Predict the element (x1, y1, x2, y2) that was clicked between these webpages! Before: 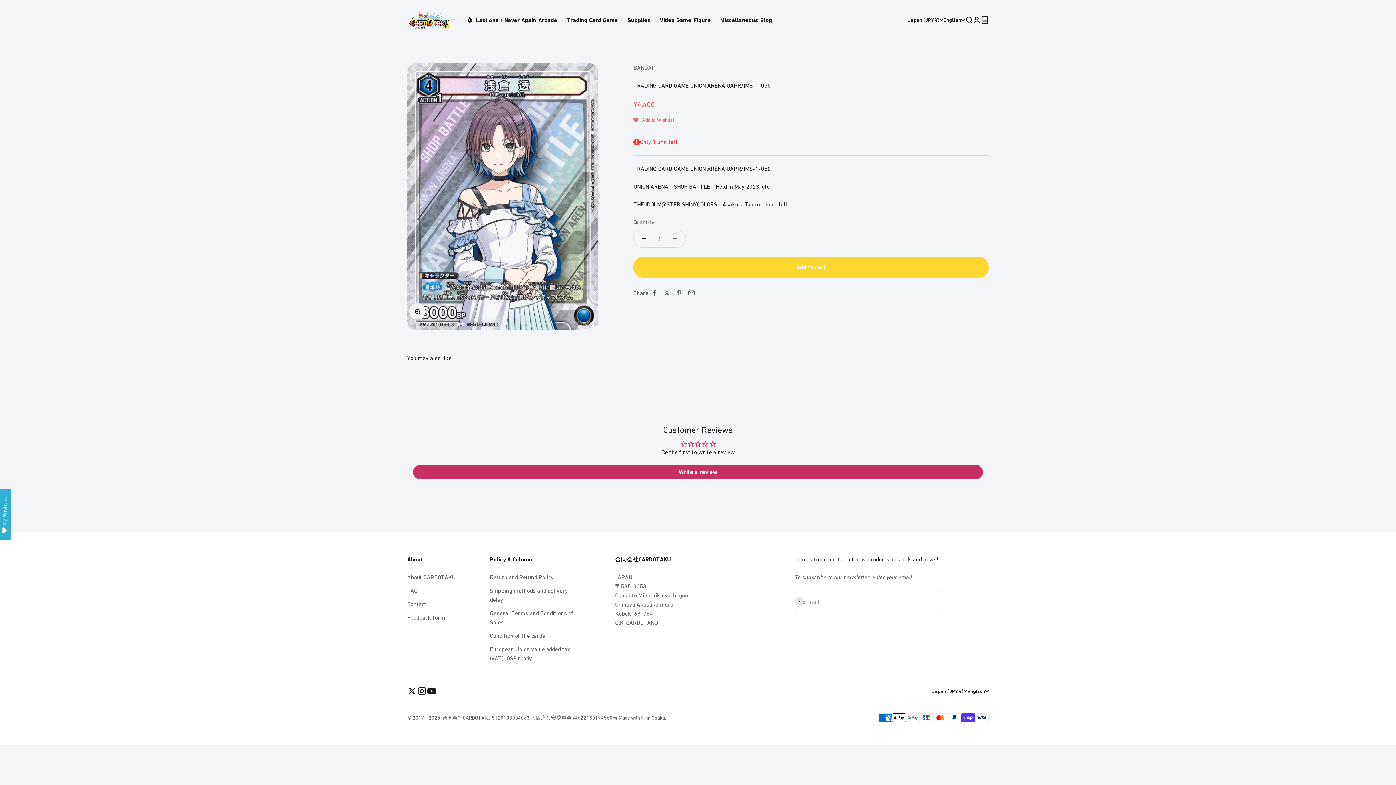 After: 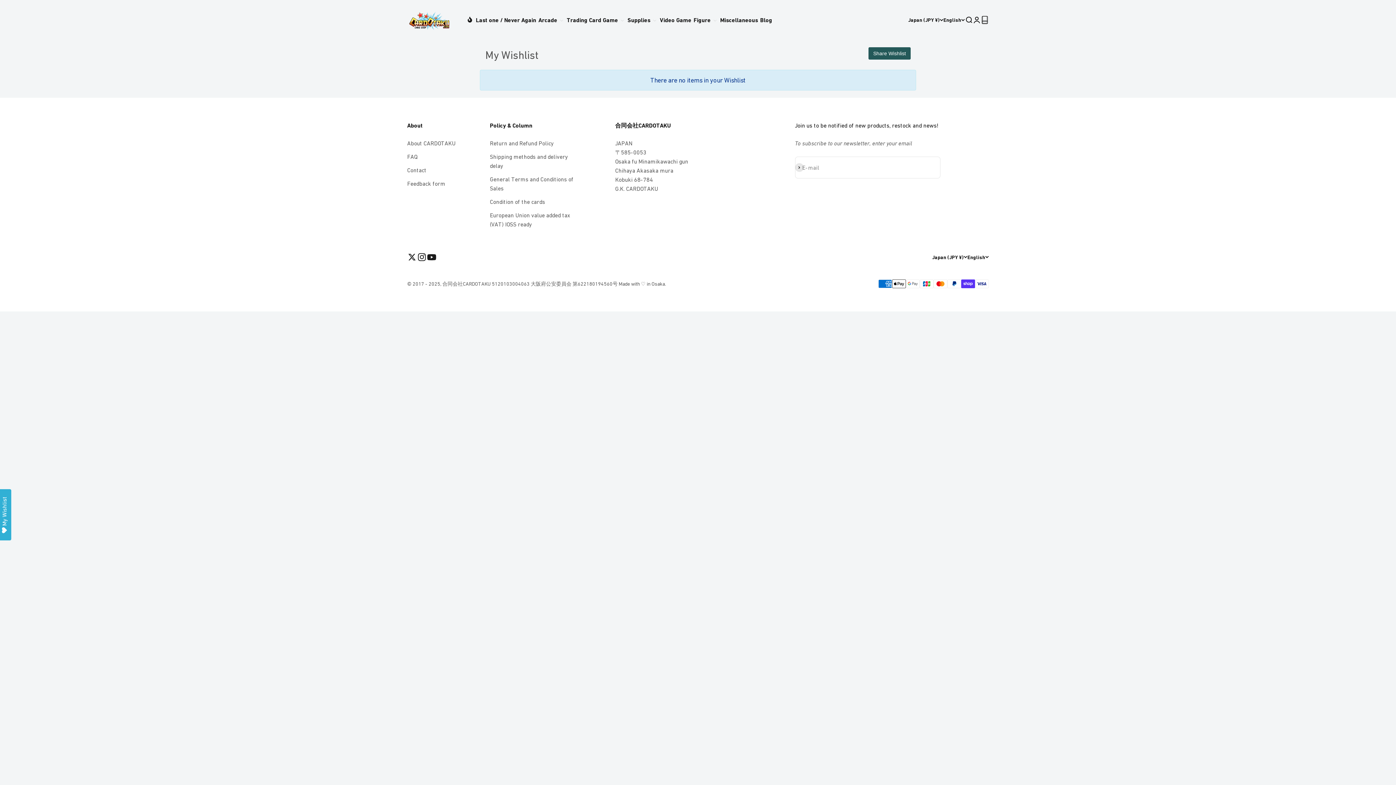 Action: label: My Wishlist bbox: (-2, 489, 11, 540)